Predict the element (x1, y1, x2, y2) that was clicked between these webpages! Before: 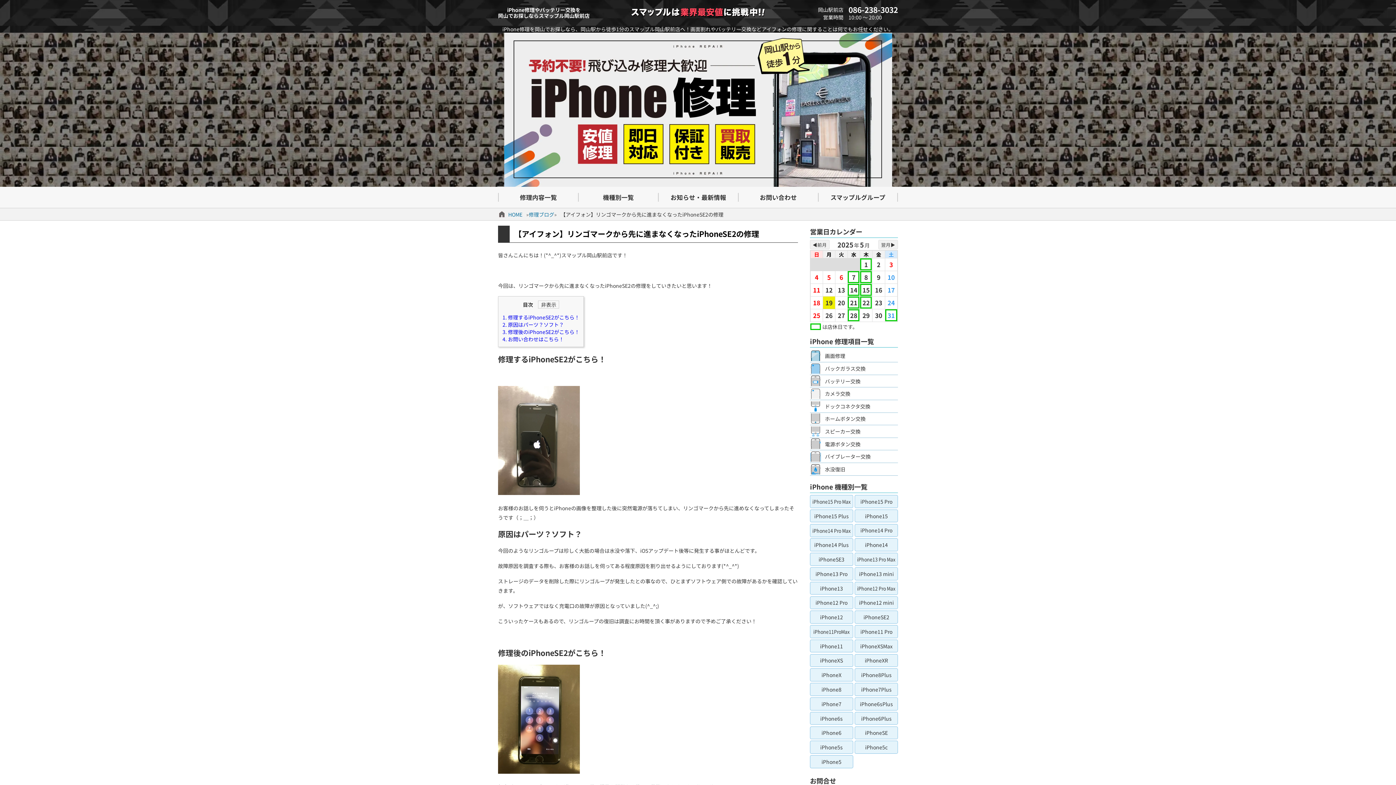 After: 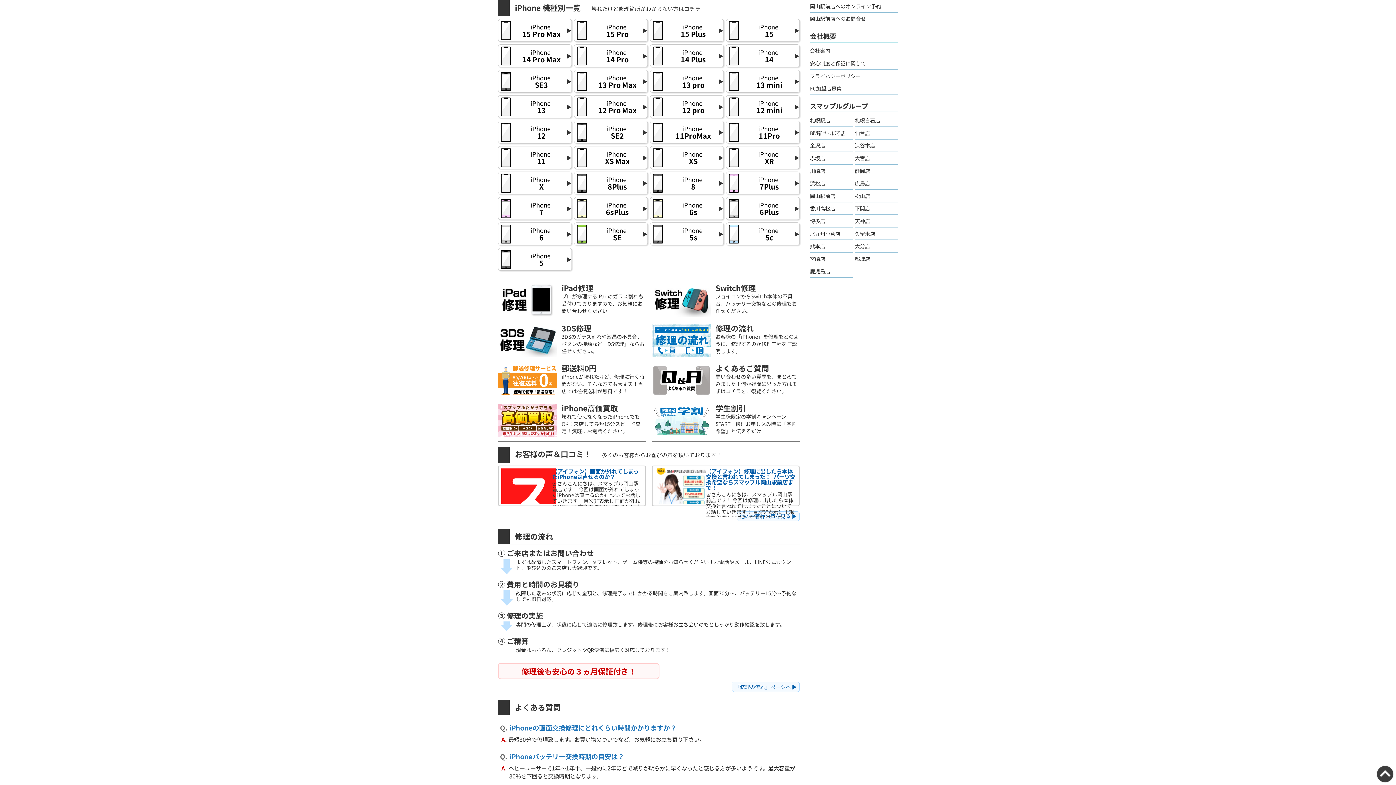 Action: bbox: (578, 186, 658, 207) label: 機種別一覧